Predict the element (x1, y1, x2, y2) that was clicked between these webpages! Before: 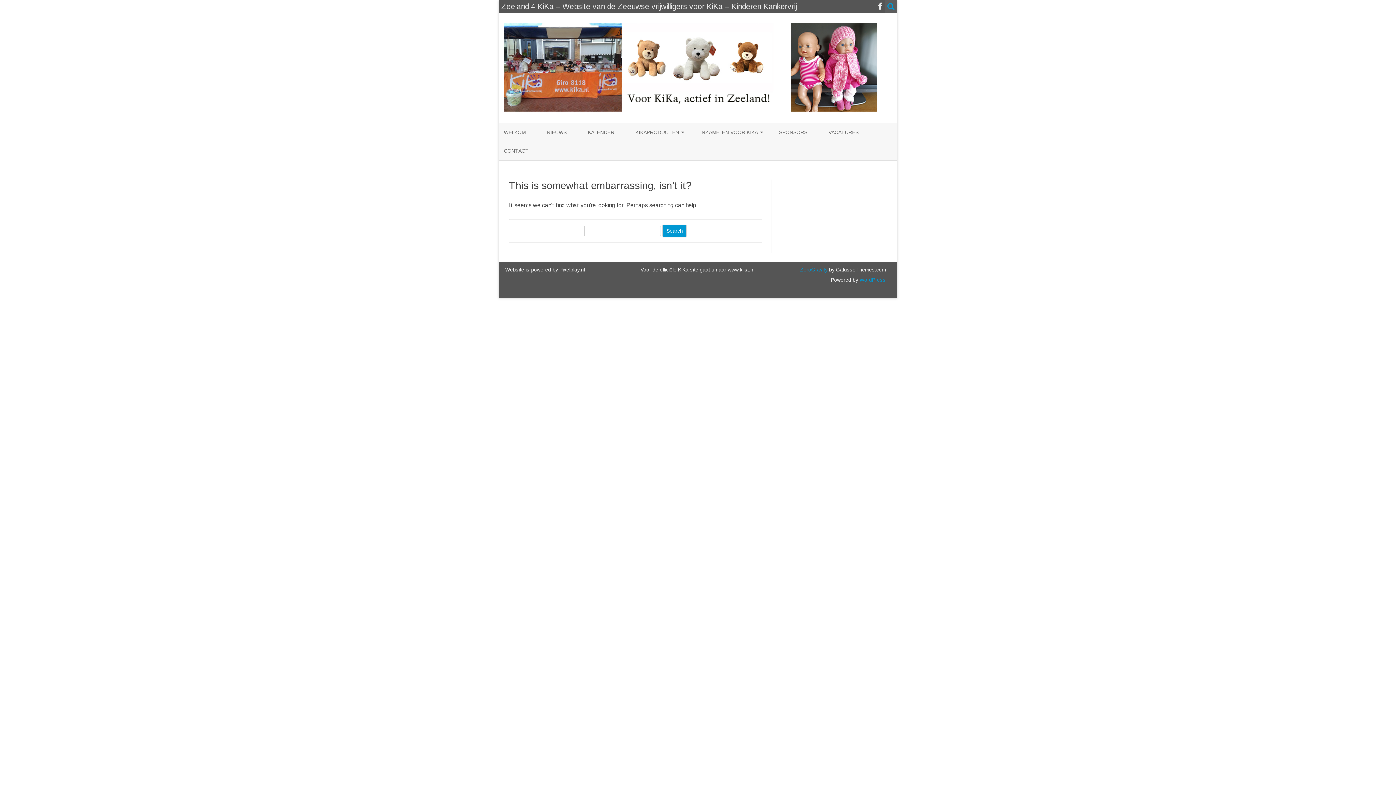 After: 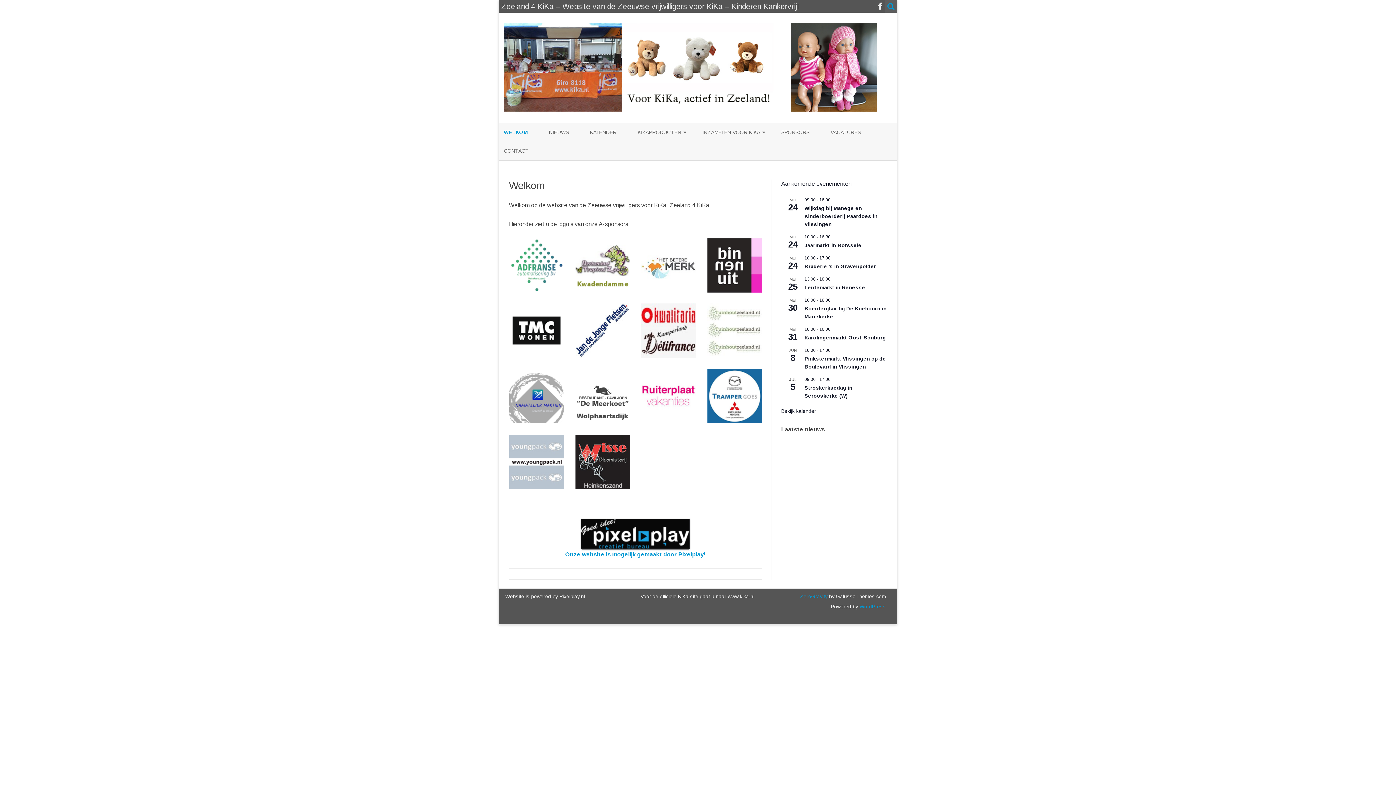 Action: label: WELKOM bbox: (504, 123, 525, 141)